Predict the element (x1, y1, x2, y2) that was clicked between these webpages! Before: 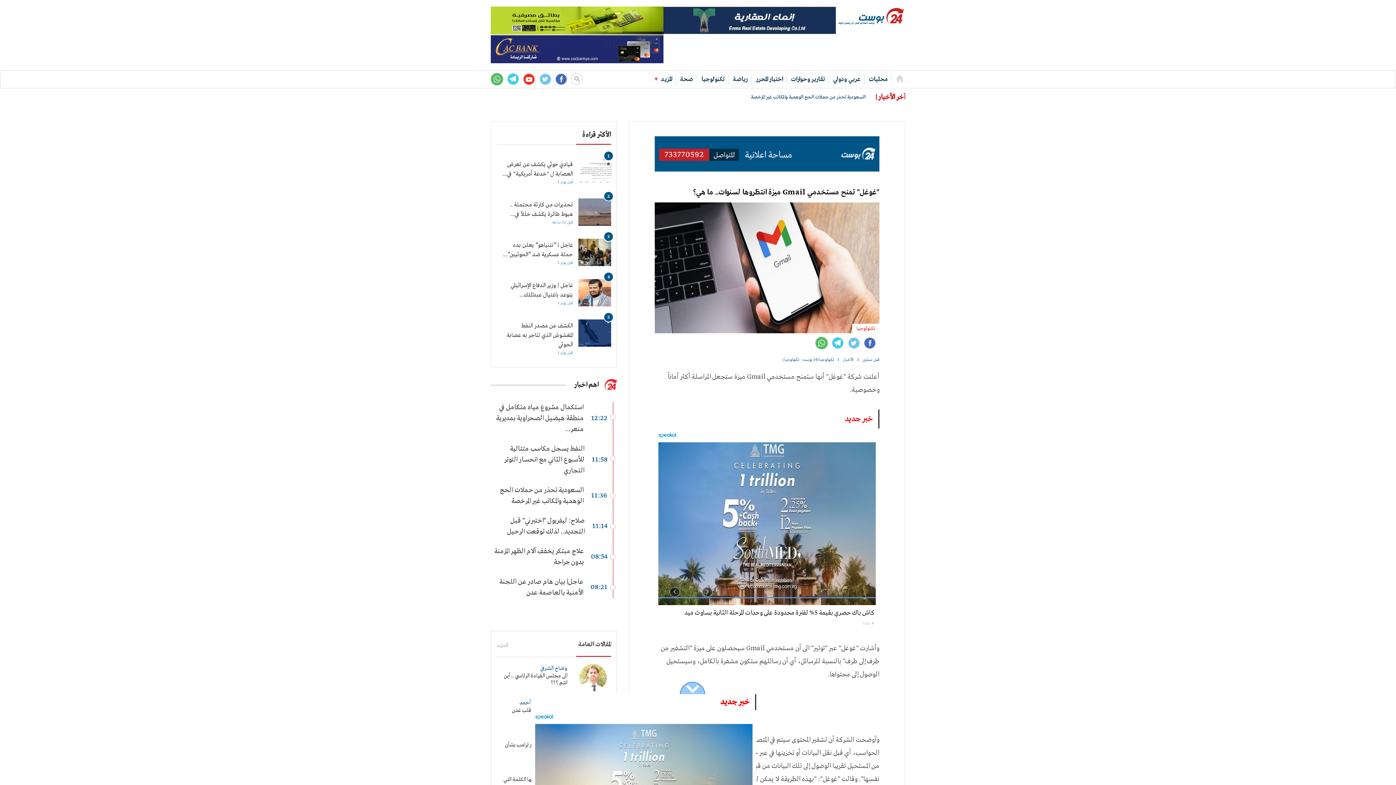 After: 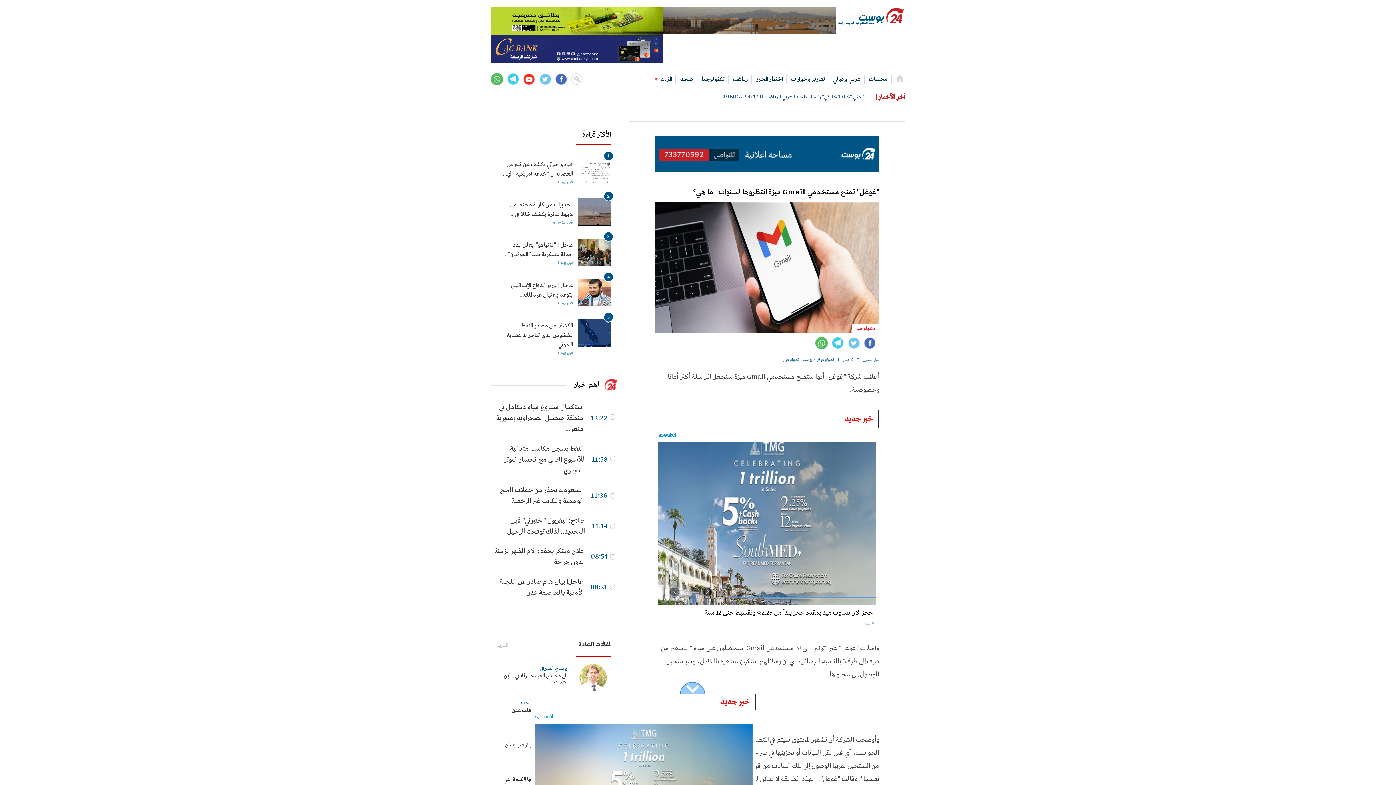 Action: bbox: (663, 17, 836, 23)